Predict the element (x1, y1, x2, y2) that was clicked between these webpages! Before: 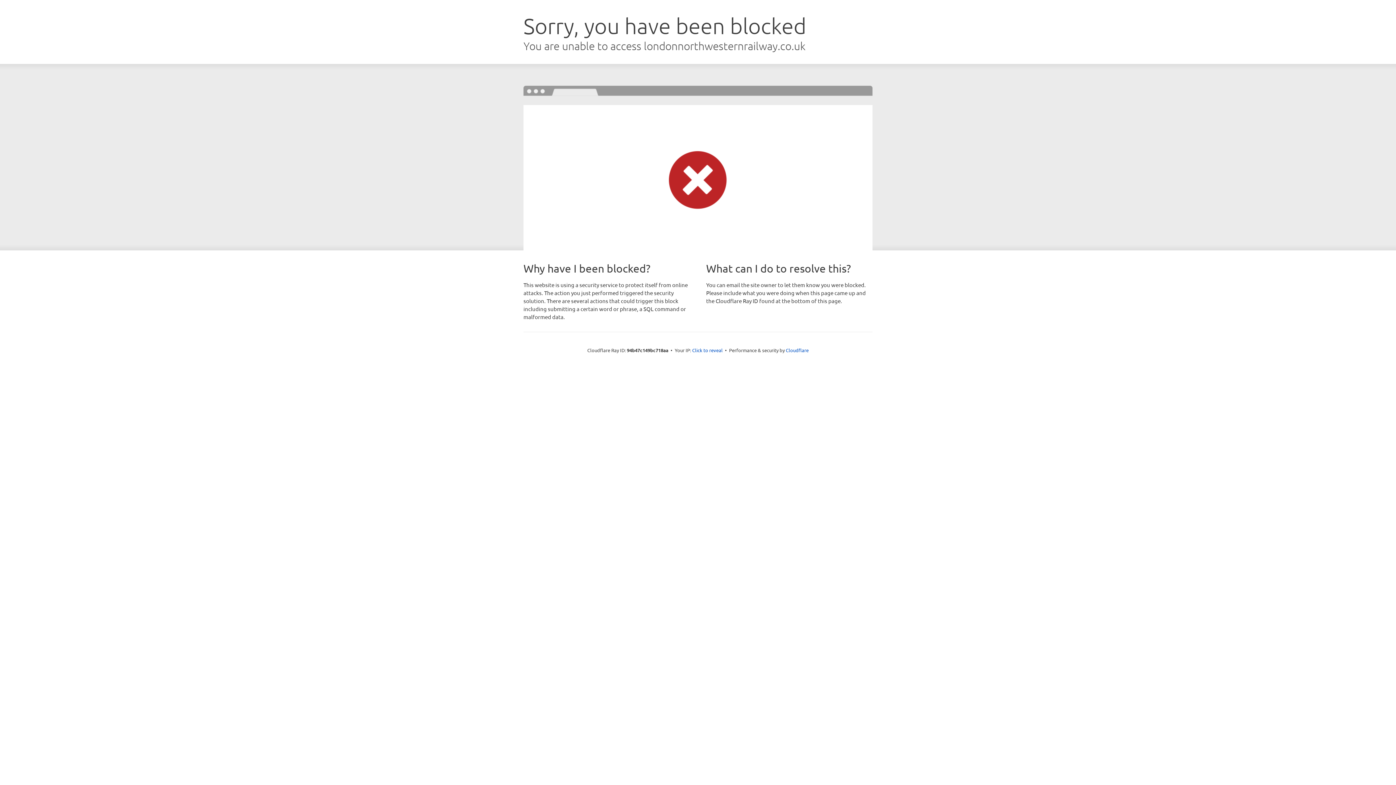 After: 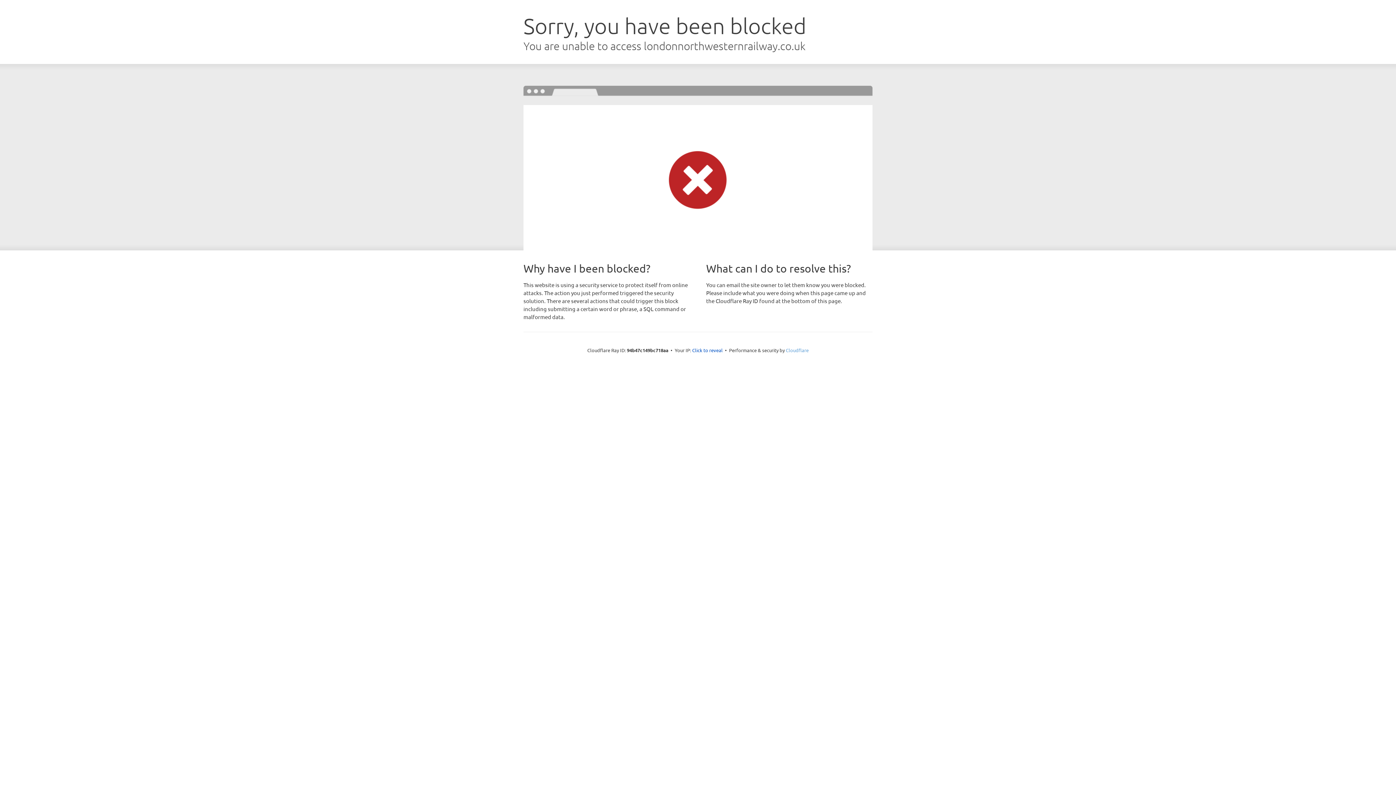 Action: bbox: (786, 347, 808, 353) label: Cloudflare